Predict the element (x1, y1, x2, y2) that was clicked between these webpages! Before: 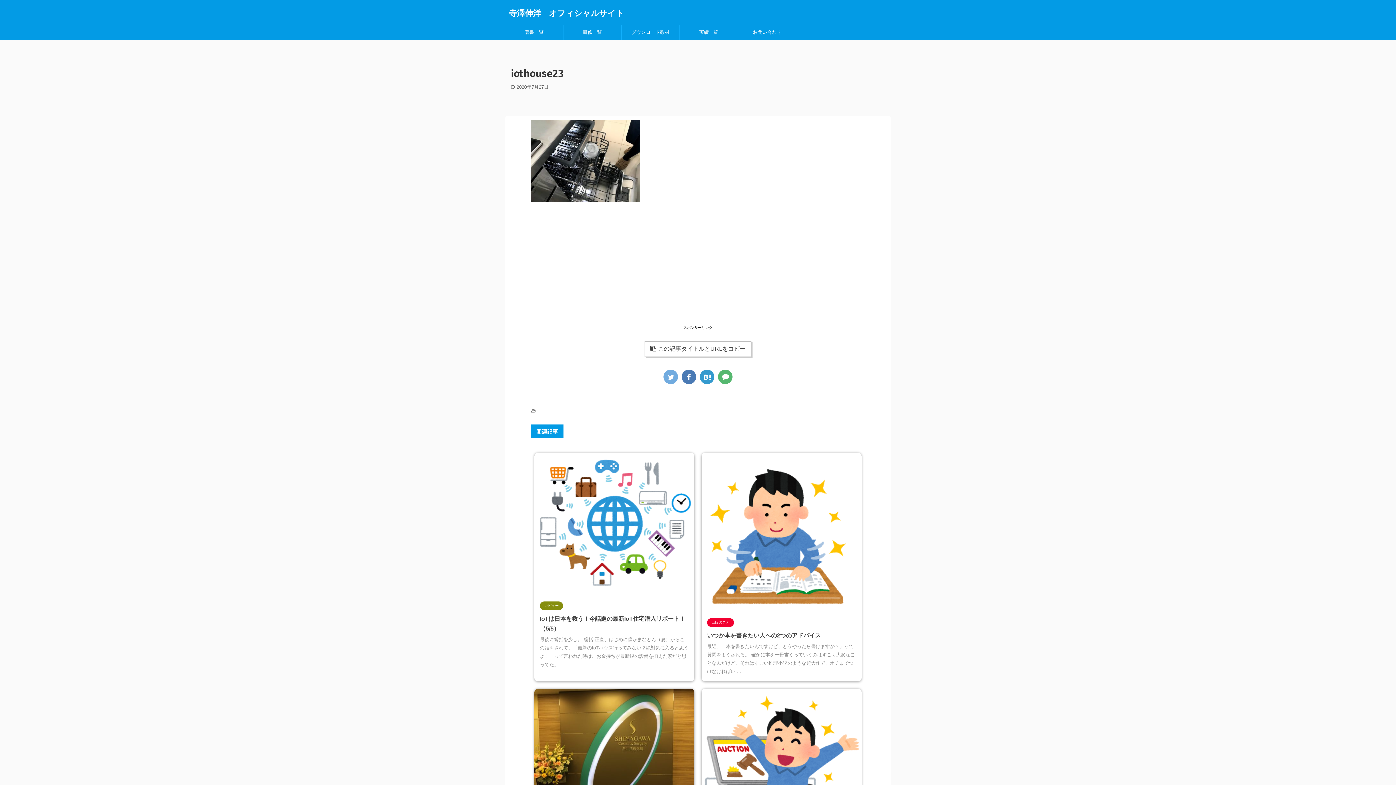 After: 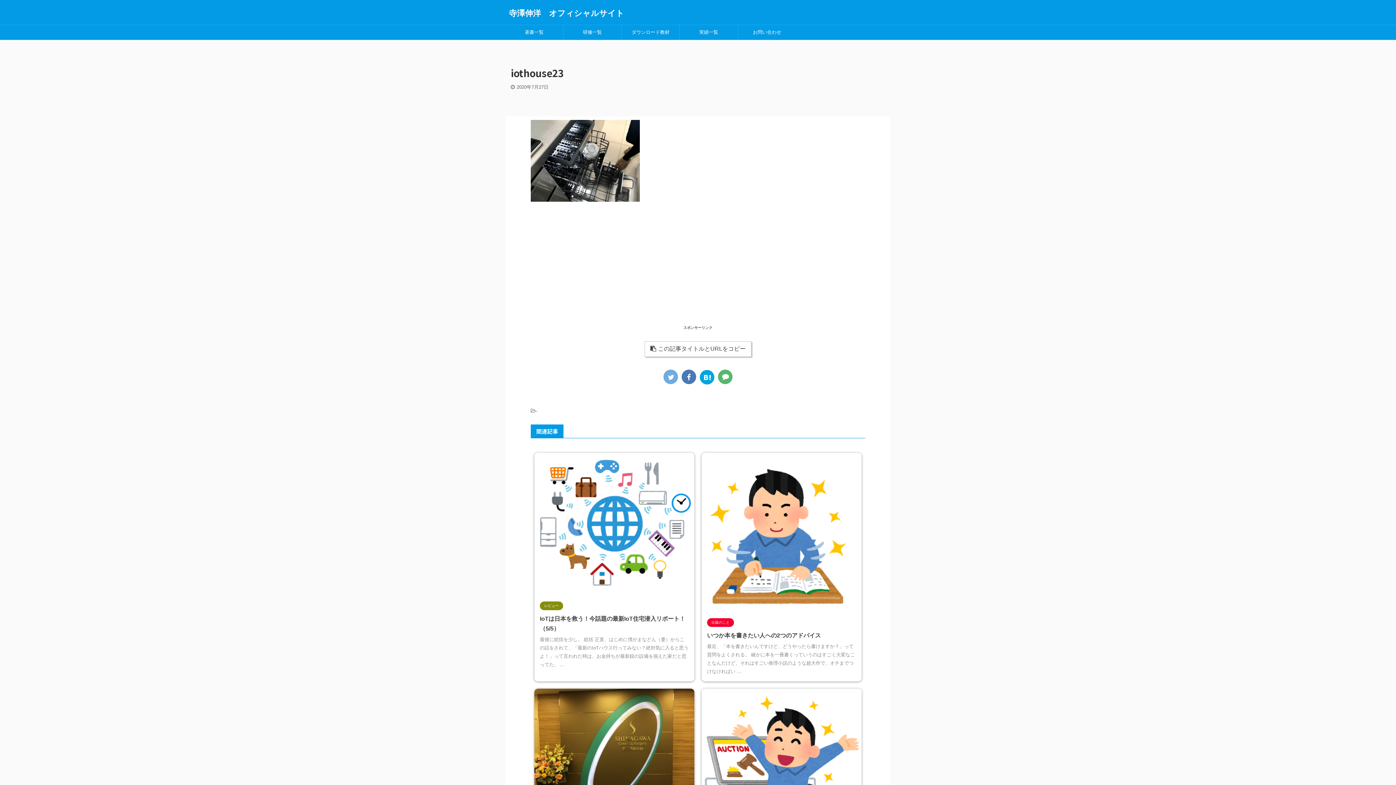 Action: bbox: (700, 369, 714, 384)